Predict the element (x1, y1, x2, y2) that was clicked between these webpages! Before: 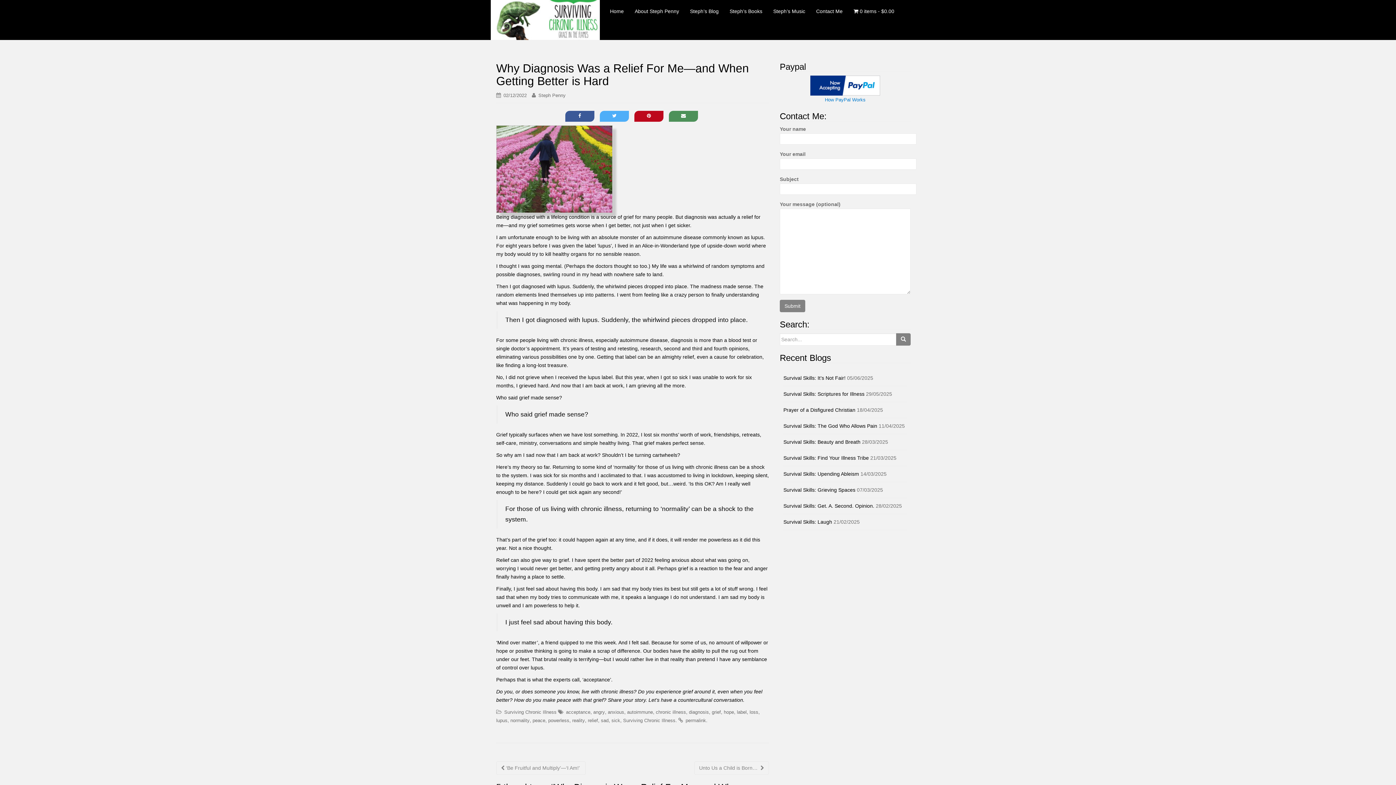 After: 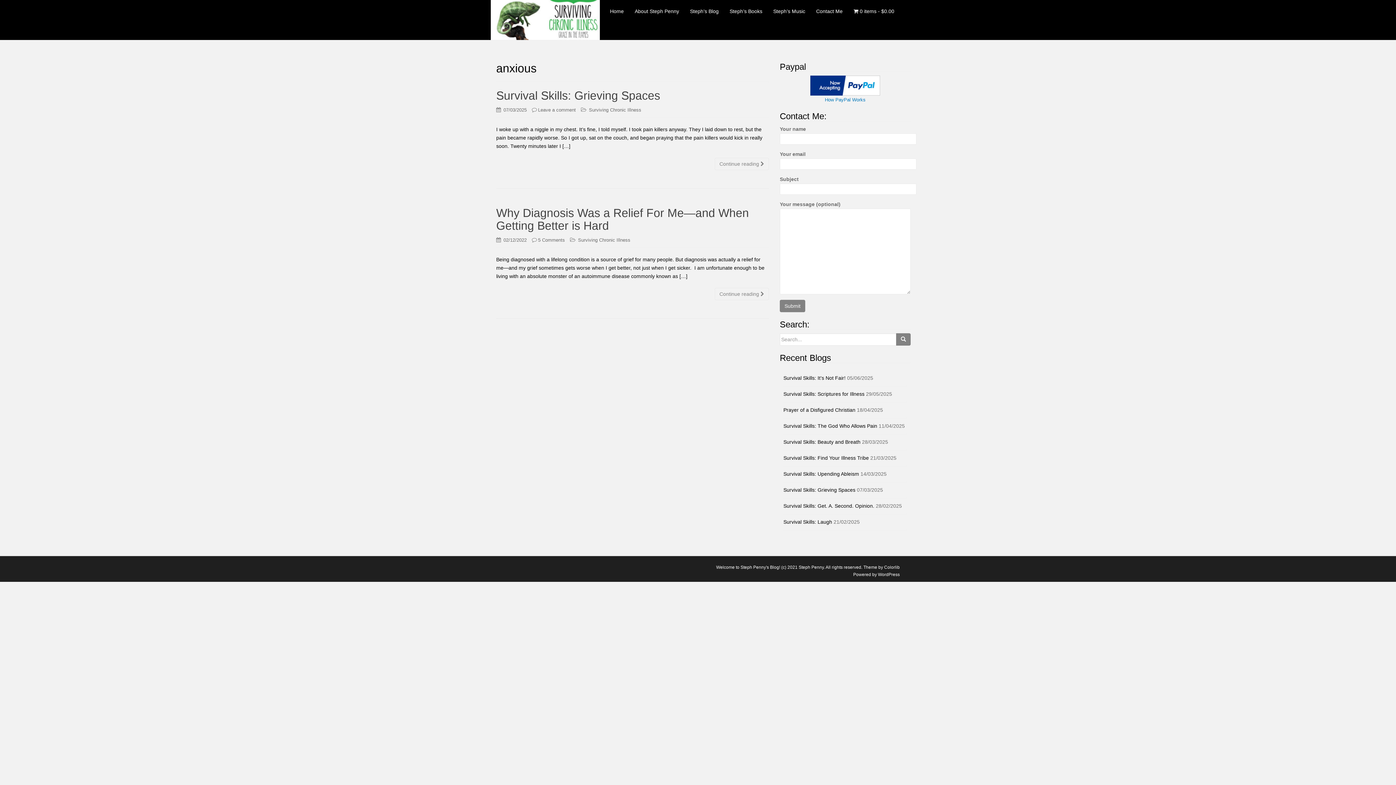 Action: label: anxious bbox: (608, 709, 624, 715)